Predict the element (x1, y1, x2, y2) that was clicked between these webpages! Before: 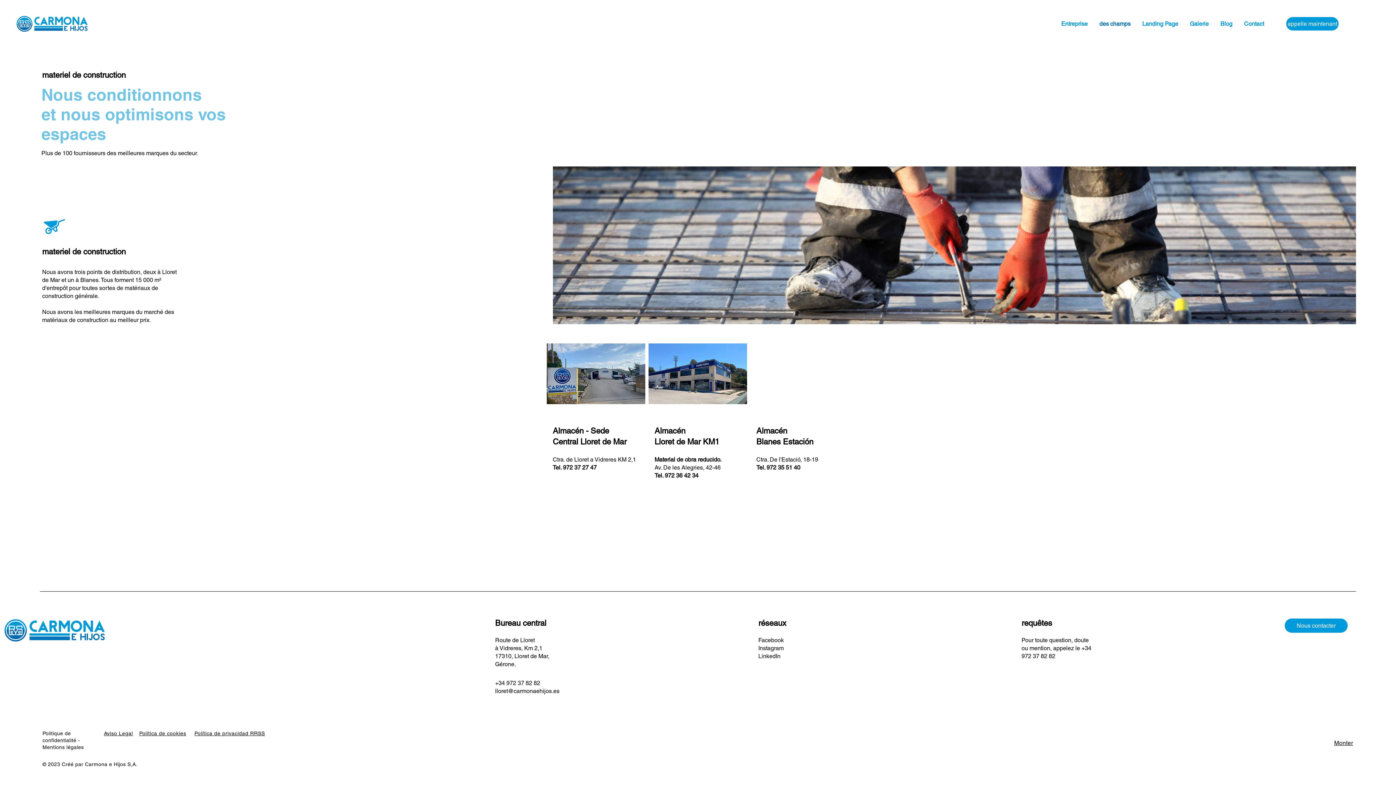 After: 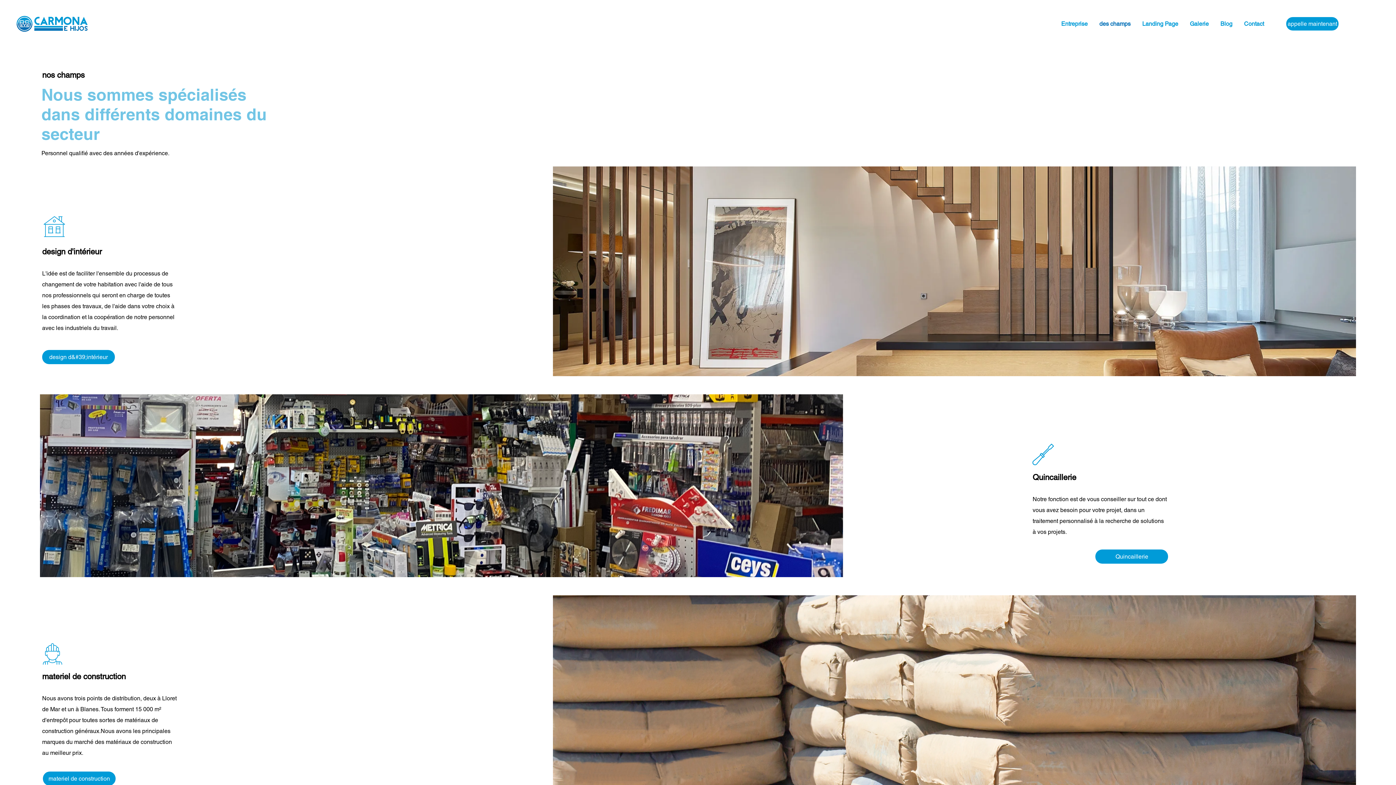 Action: label: des champs bbox: (1093, 11, 1136, 36)